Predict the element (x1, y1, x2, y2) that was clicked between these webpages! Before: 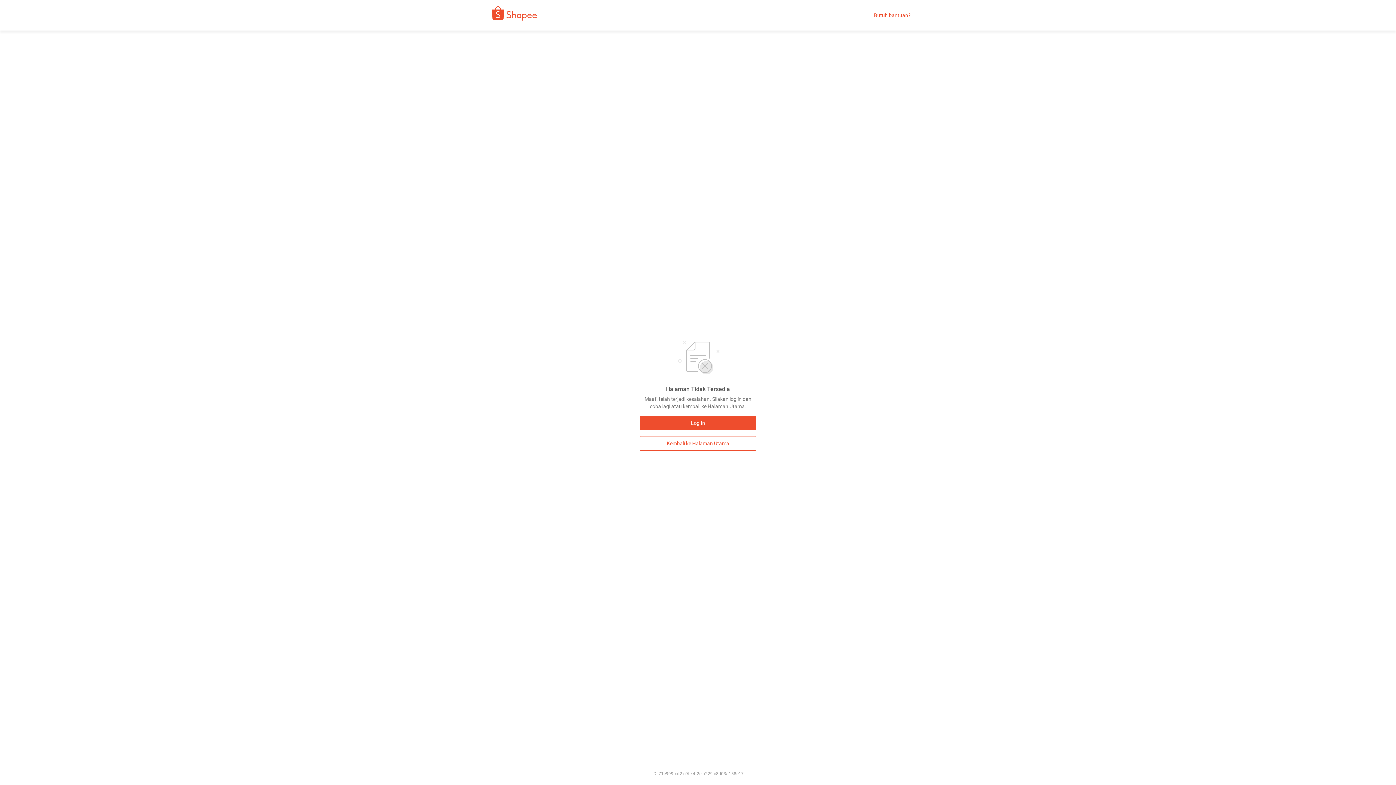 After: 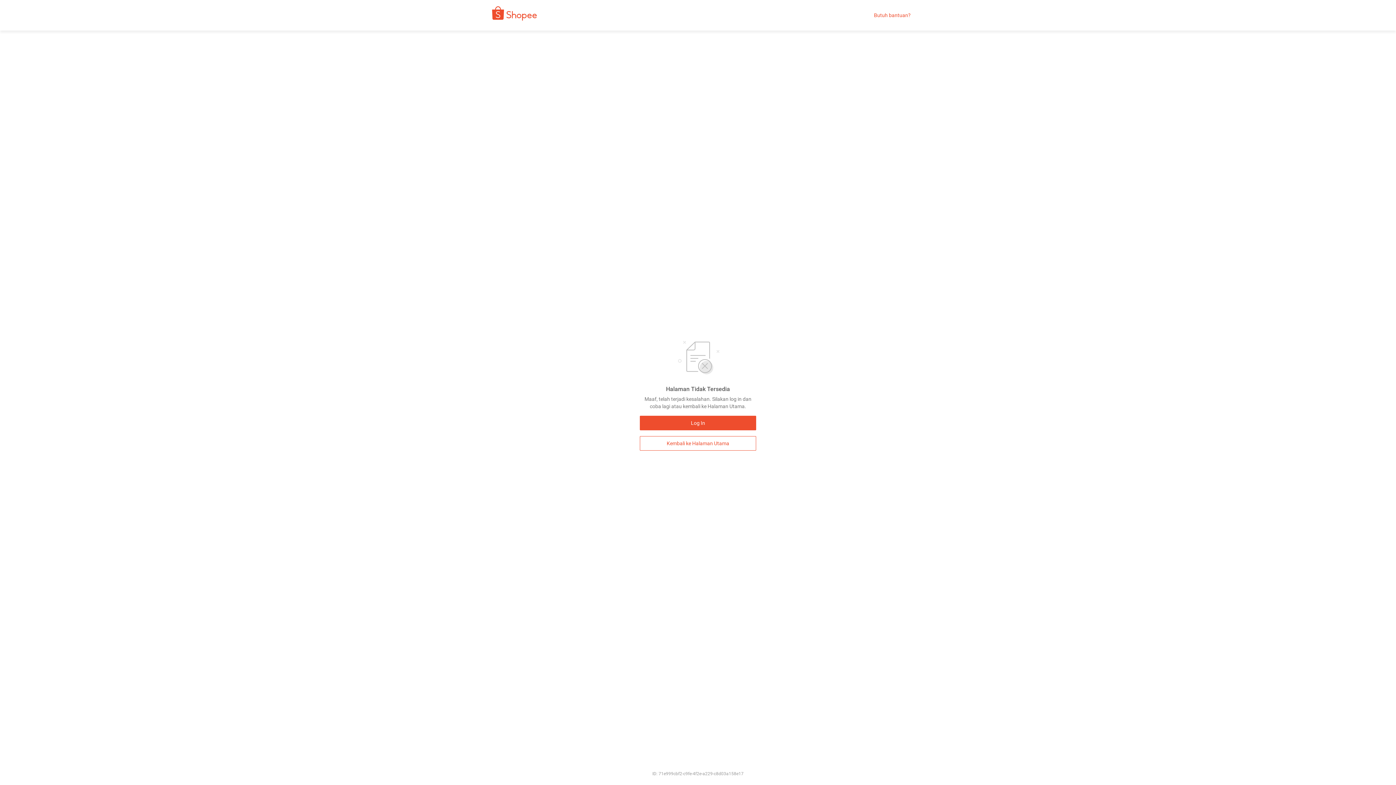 Action: bbox: (874, 12, 910, 18) label: Butuh bantuan?